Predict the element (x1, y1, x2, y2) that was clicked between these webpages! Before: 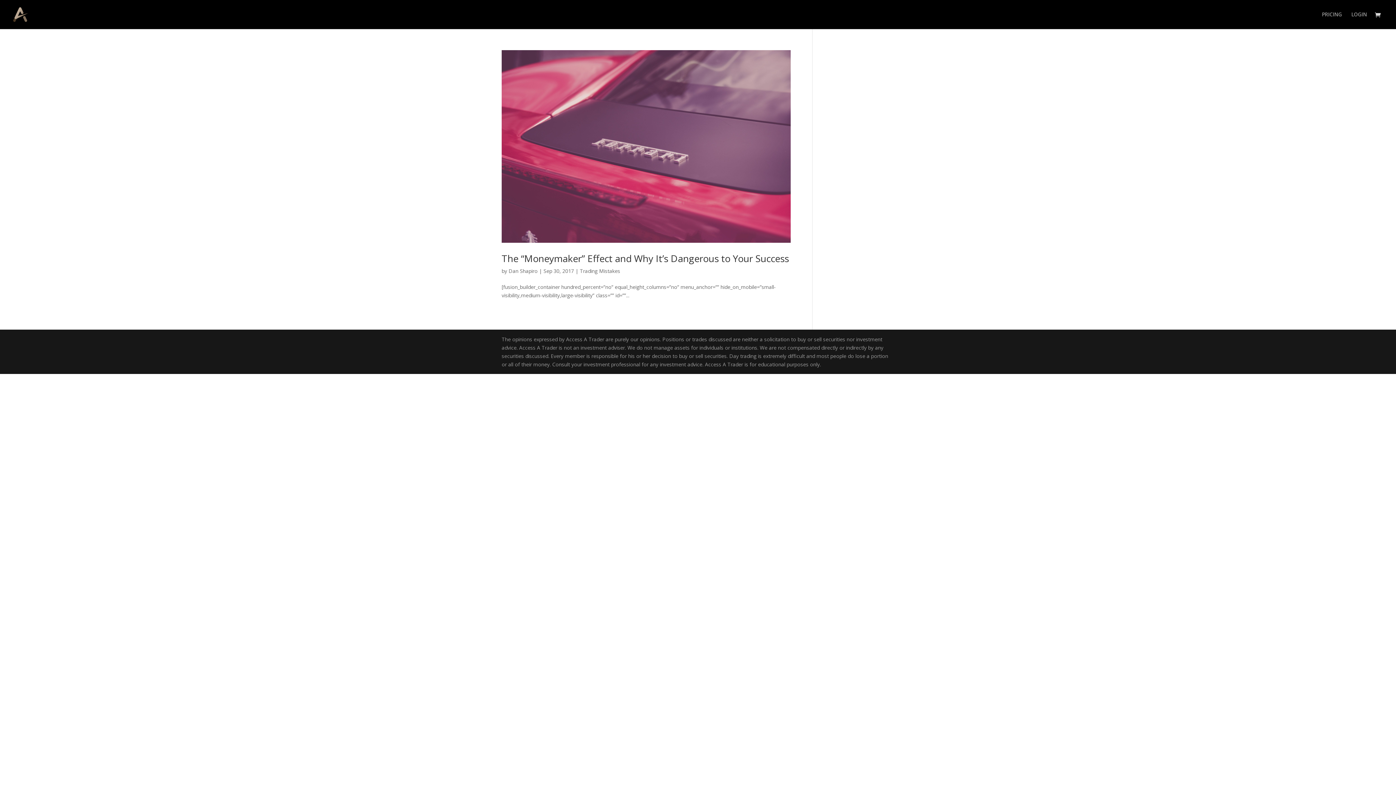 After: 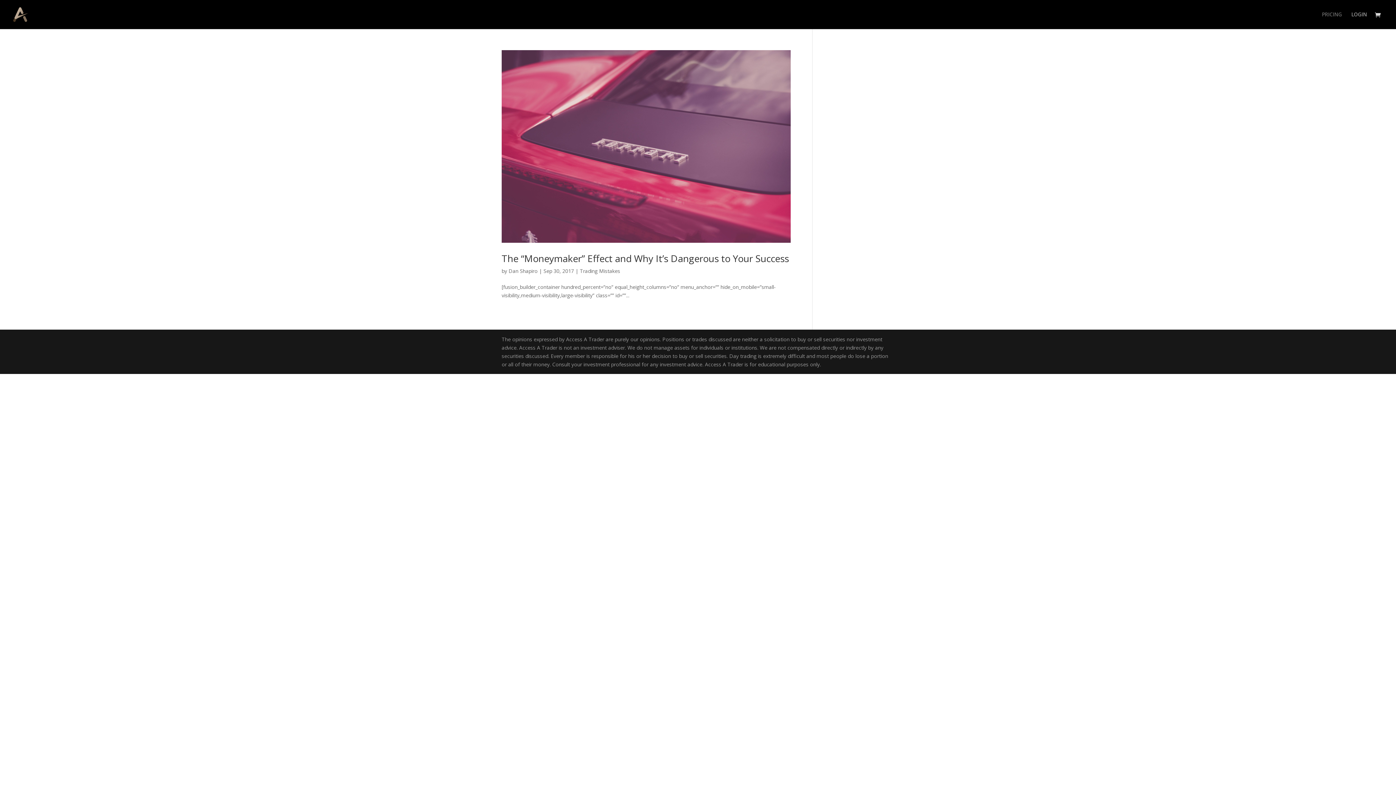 Action: bbox: (1322, 12, 1342, 29) label: PRICING